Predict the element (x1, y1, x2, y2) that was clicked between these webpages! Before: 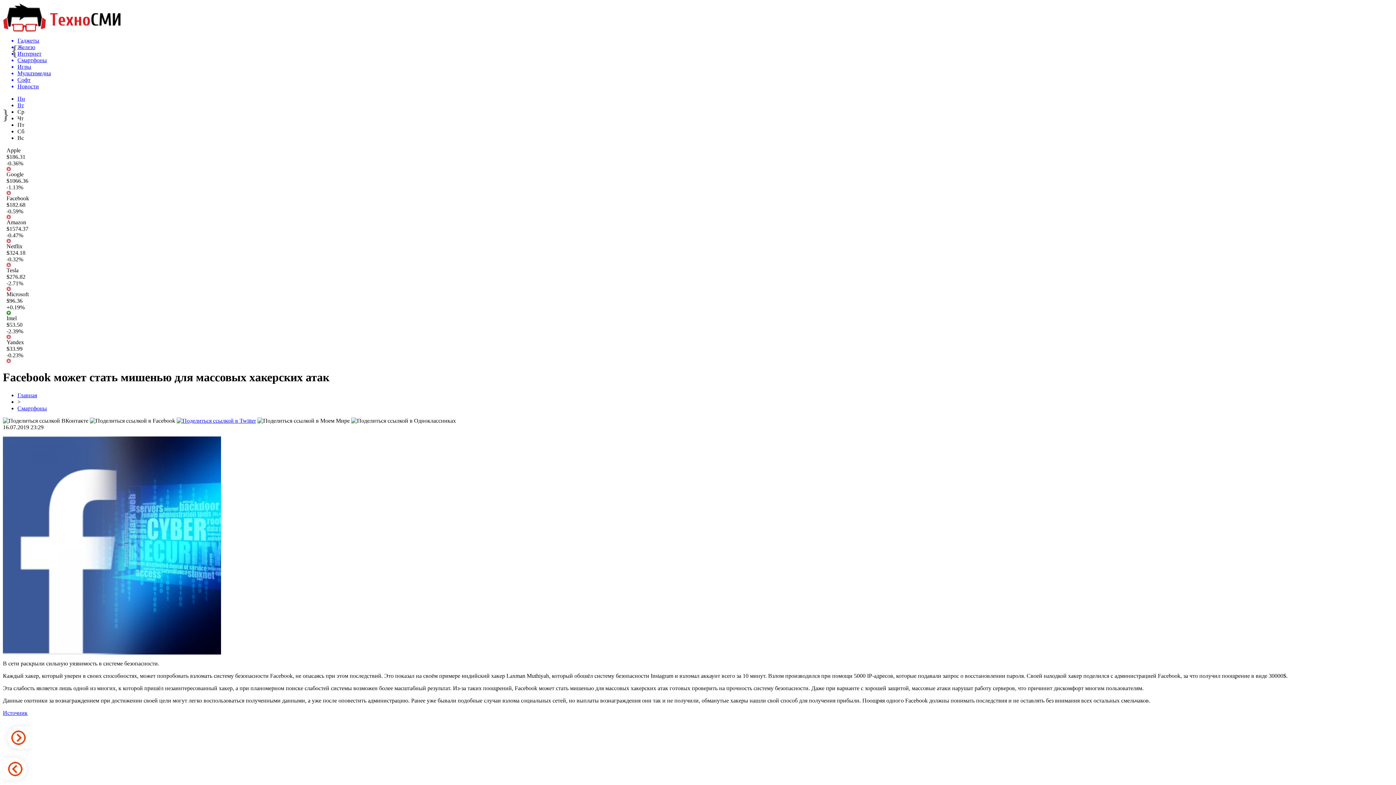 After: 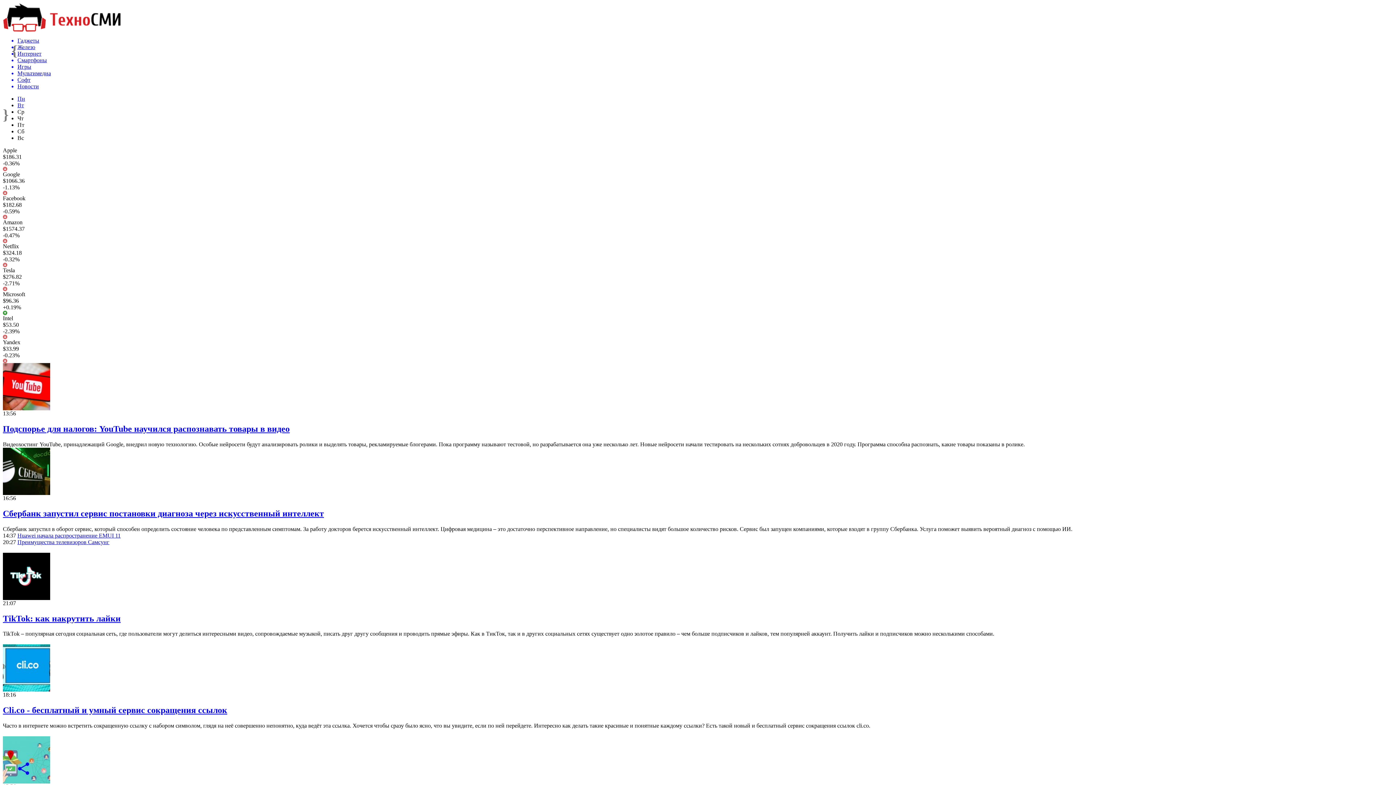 Action: label: Главная bbox: (17, 392, 37, 398)